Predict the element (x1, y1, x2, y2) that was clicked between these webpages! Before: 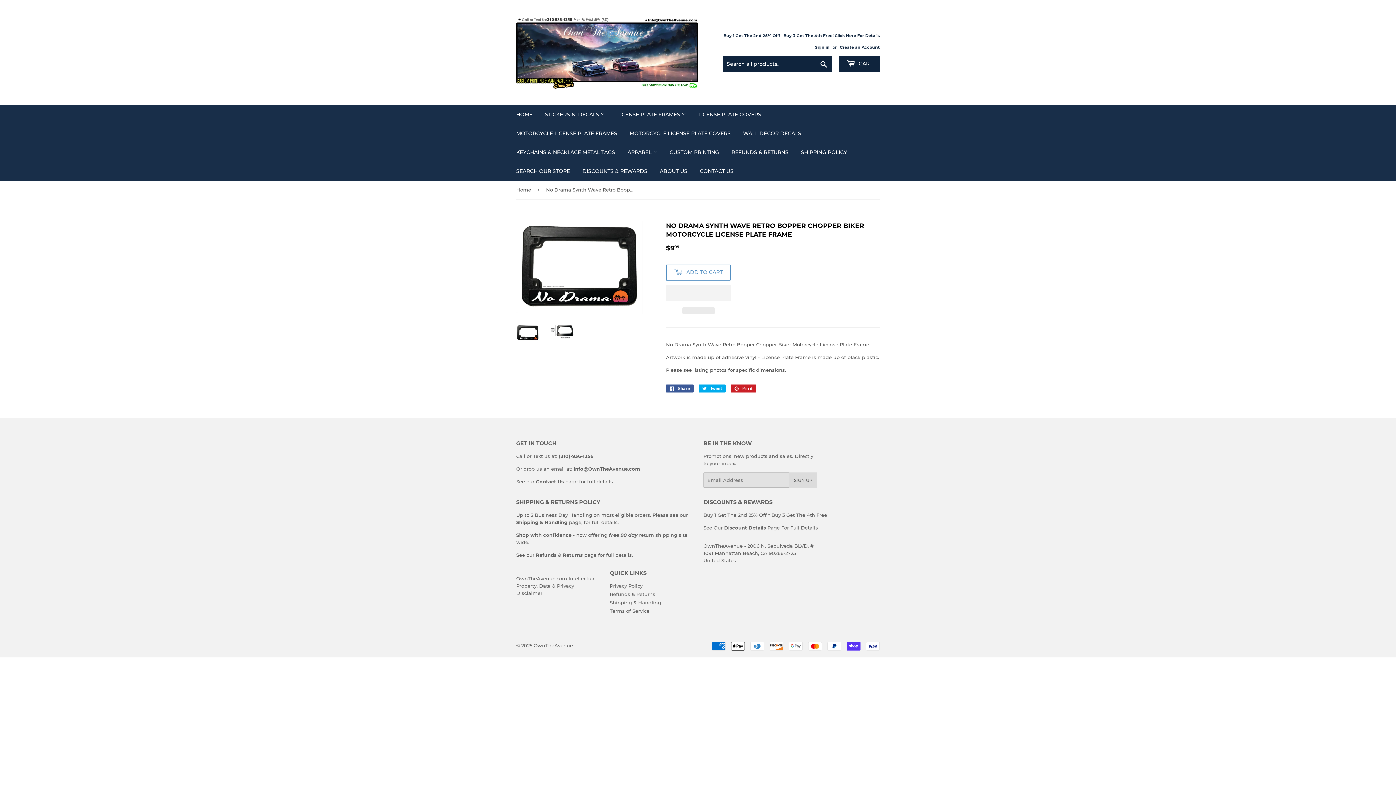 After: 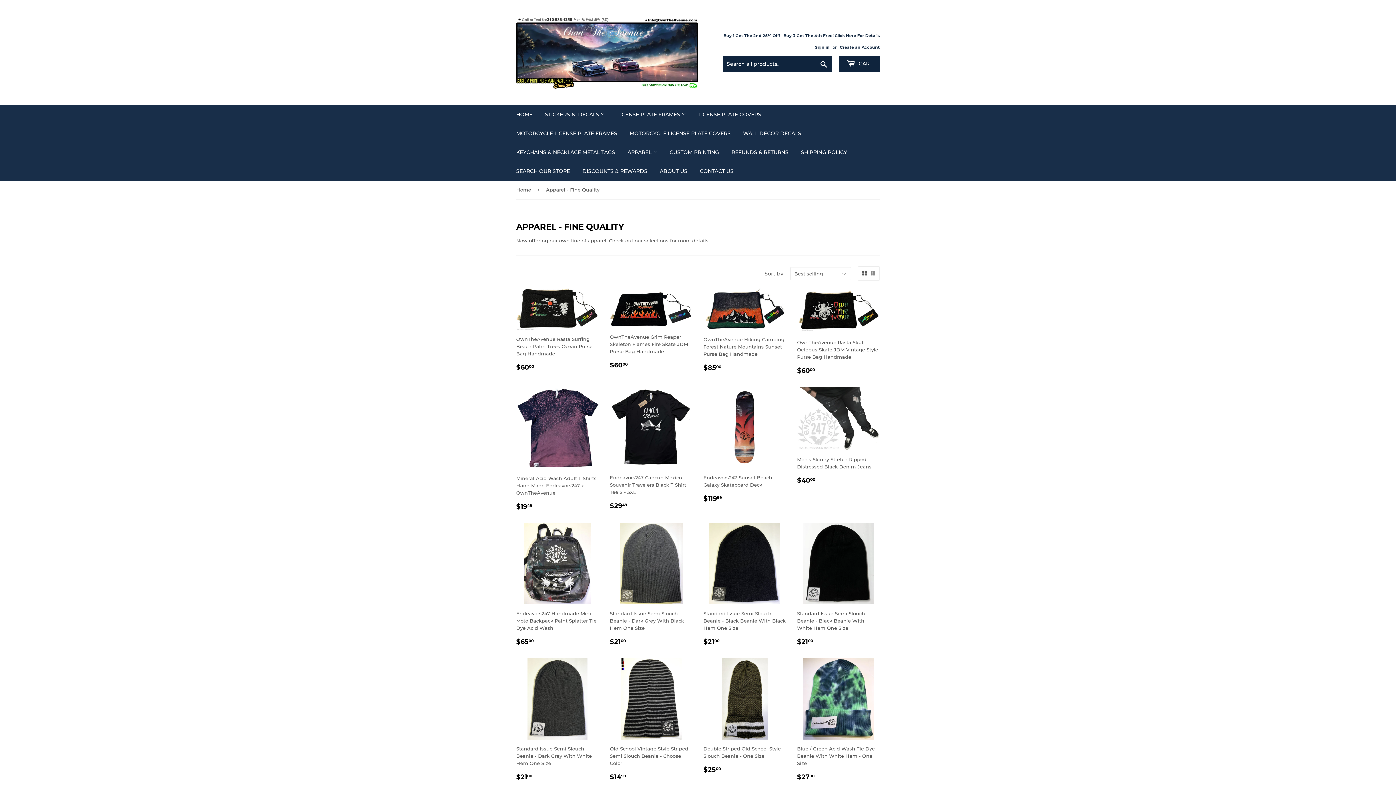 Action: bbox: (622, 142, 662, 161) label: APPAREL 